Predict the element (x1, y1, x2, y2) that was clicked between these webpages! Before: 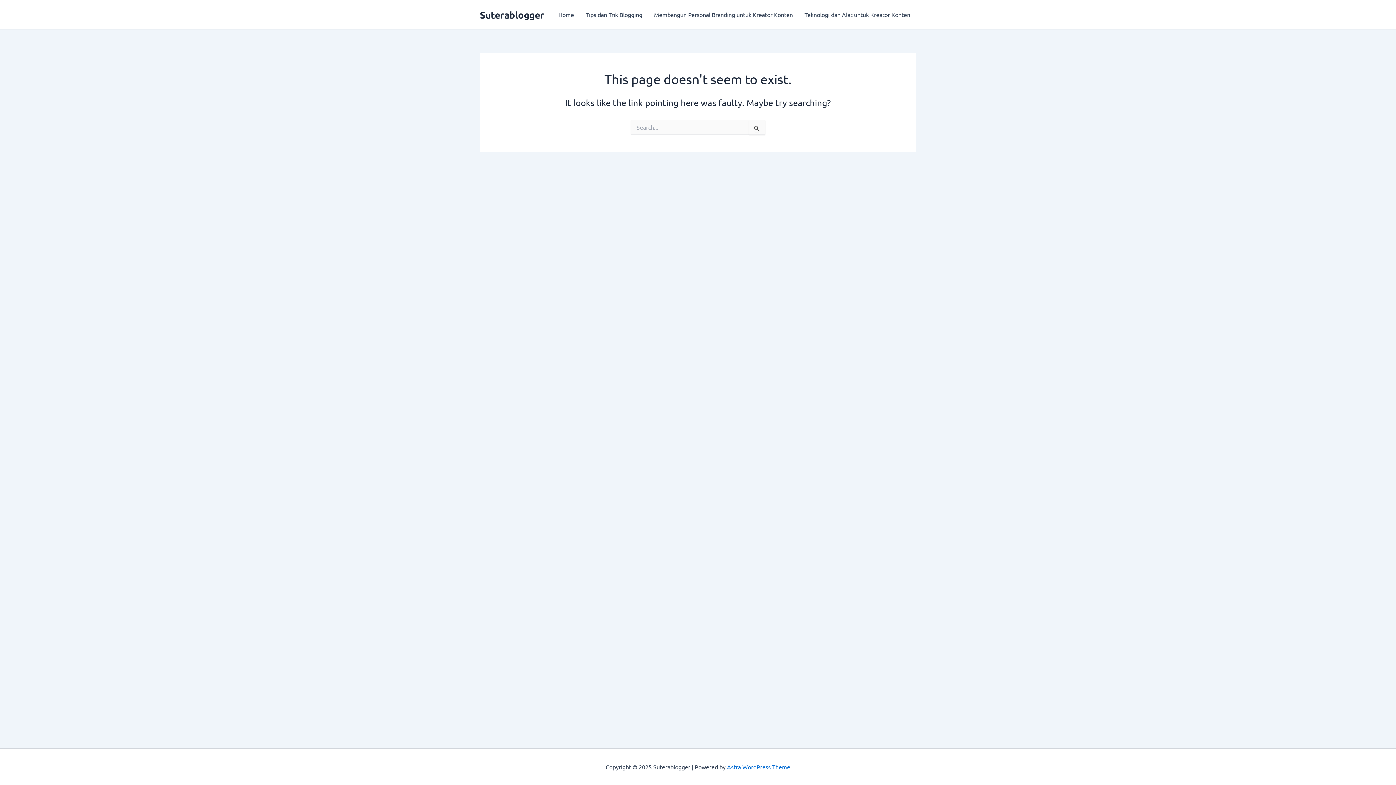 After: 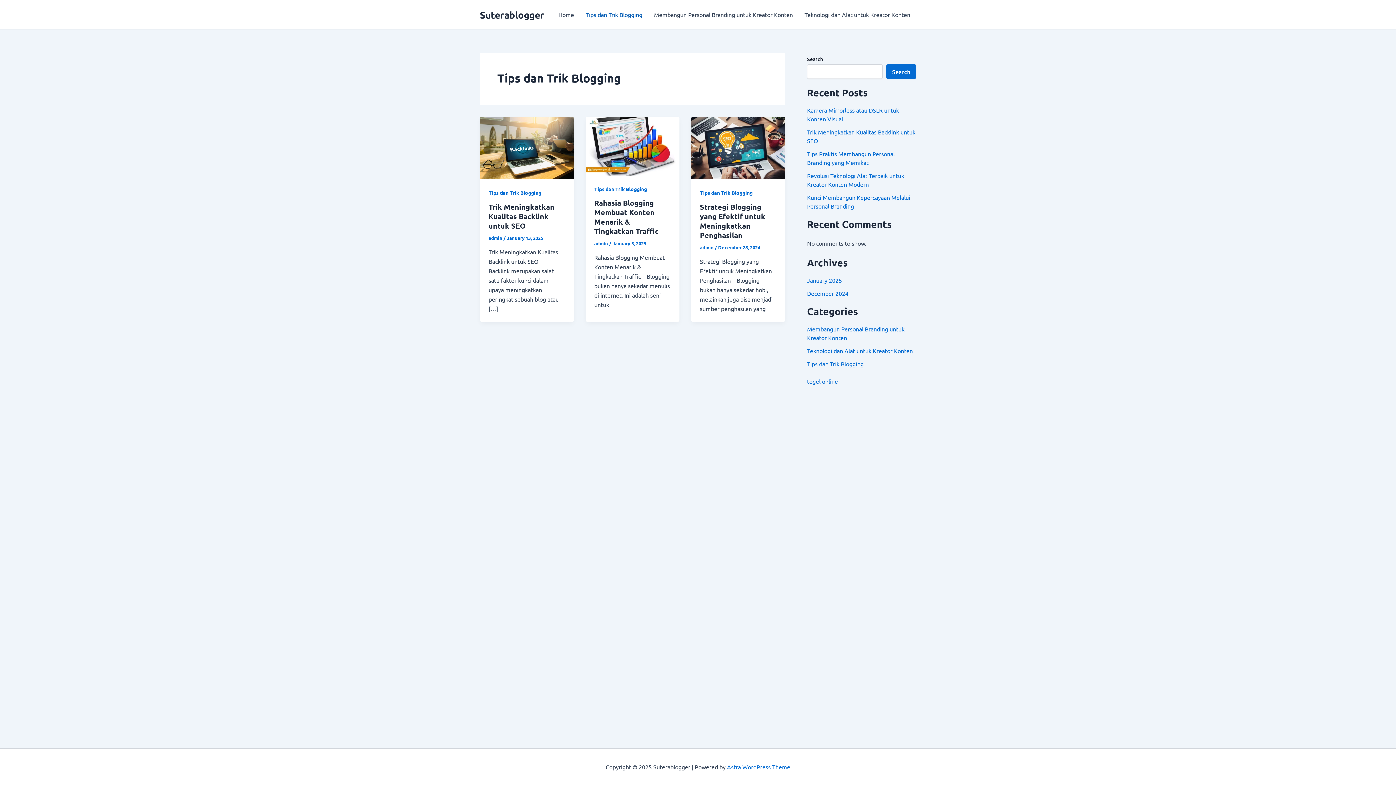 Action: label: Tips dan Trik Blogging bbox: (580, 0, 648, 29)